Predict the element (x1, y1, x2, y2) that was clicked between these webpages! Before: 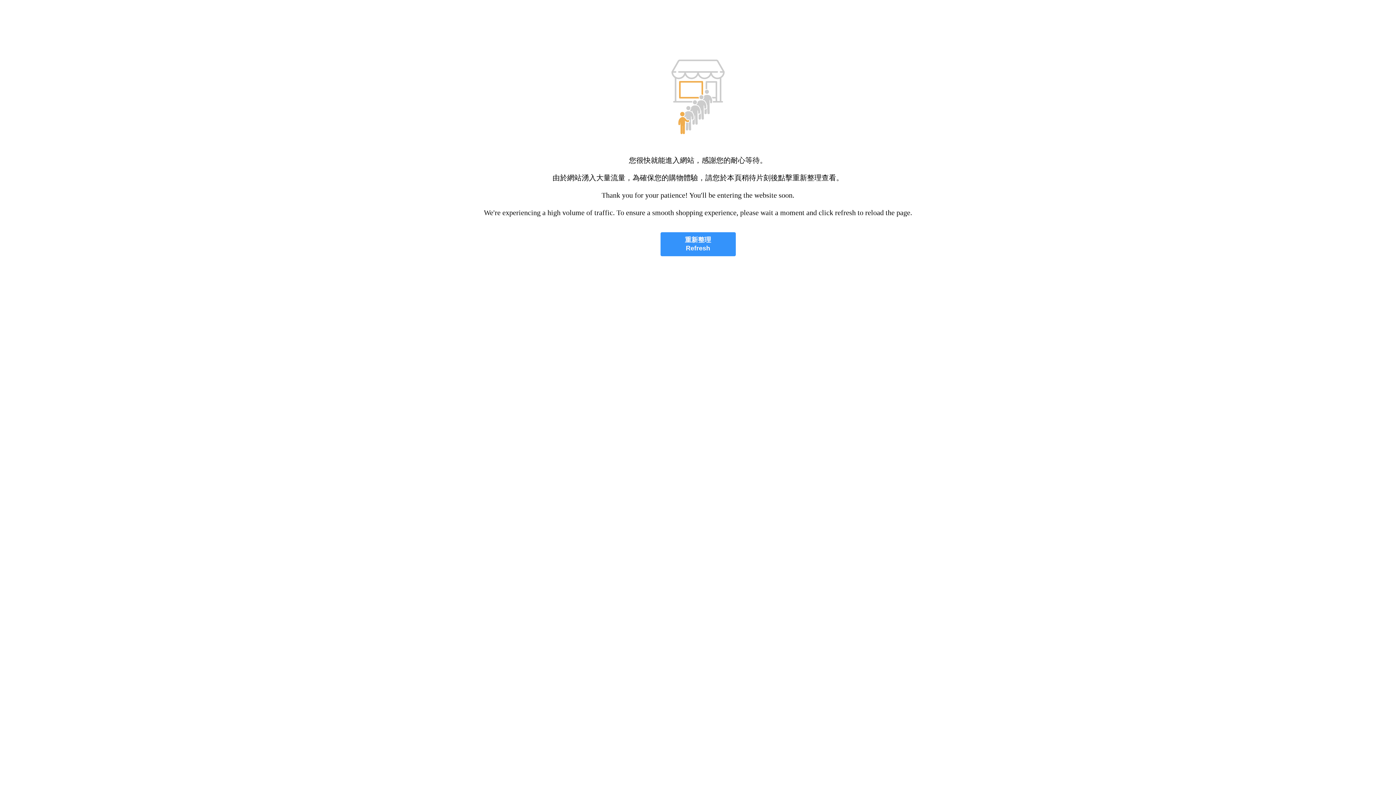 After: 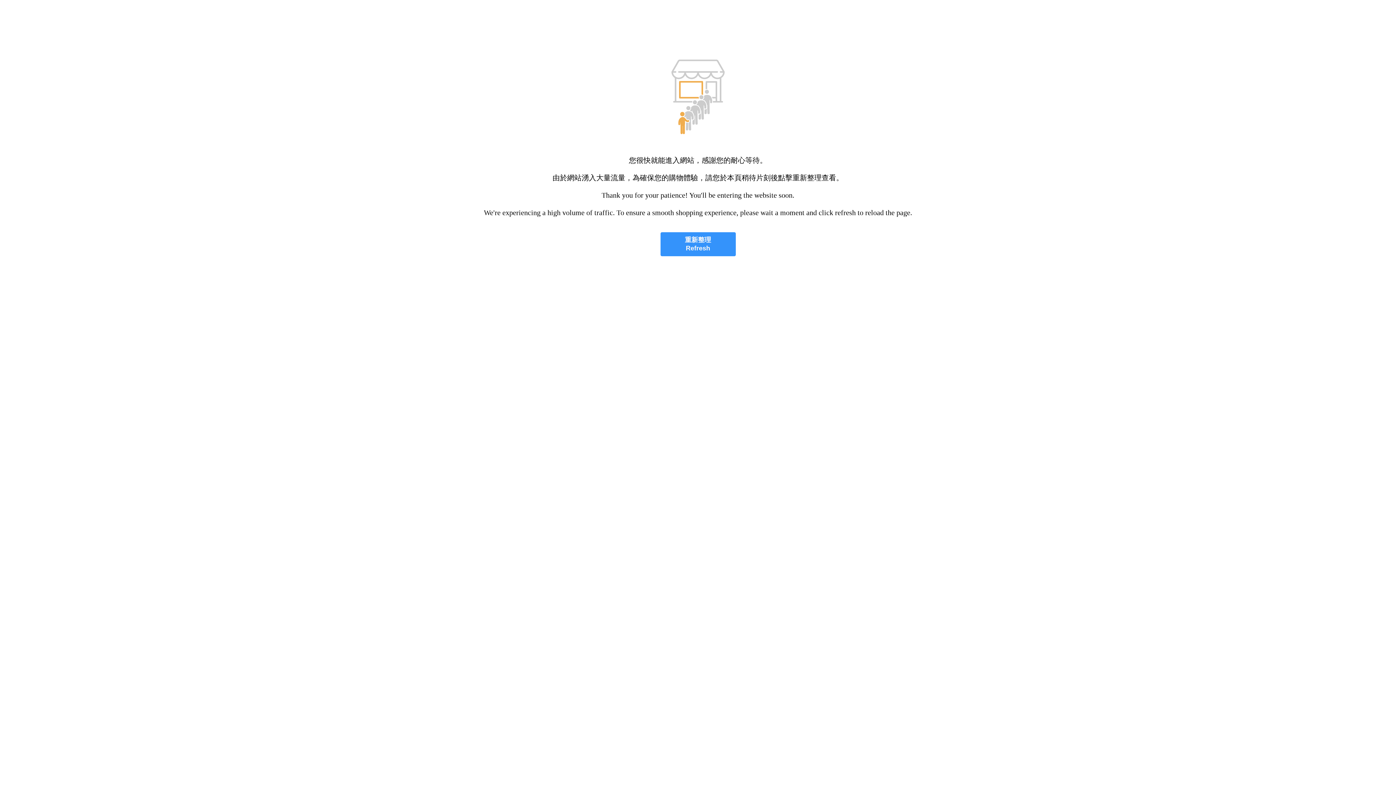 Action: bbox: (660, 232, 735, 256) label: 重新整理
Refresh